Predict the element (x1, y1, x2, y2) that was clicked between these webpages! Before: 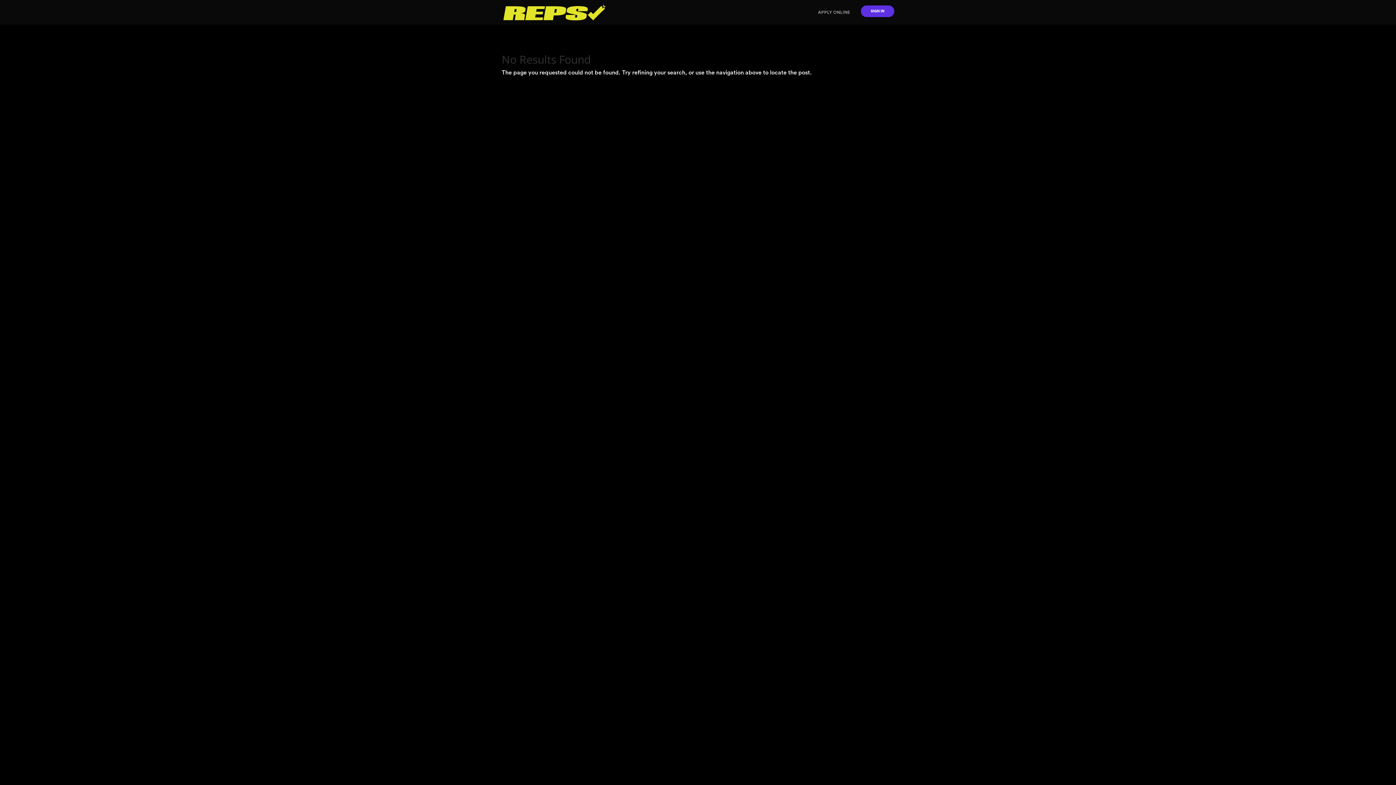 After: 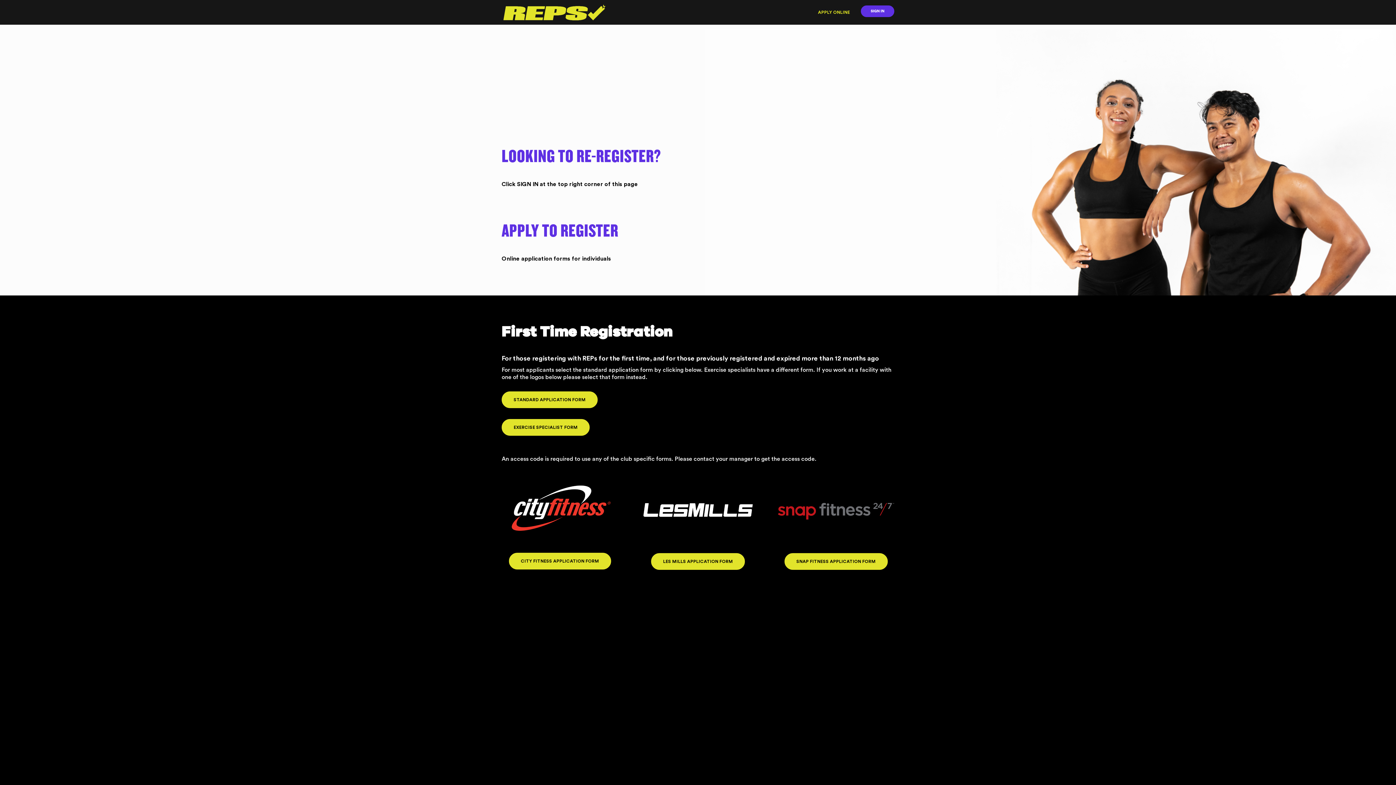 Action: bbox: (818, 8, 850, 24) label: APPLY ONLINE